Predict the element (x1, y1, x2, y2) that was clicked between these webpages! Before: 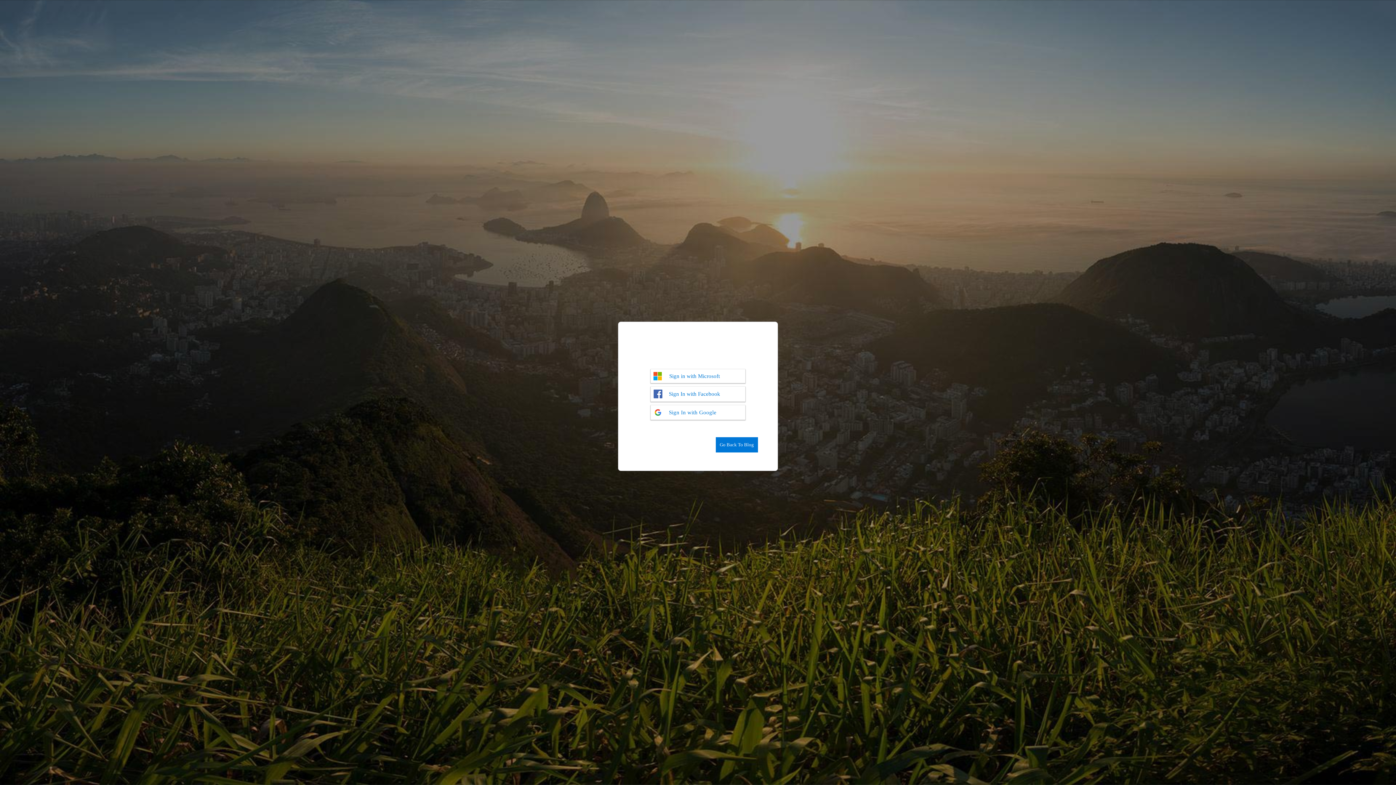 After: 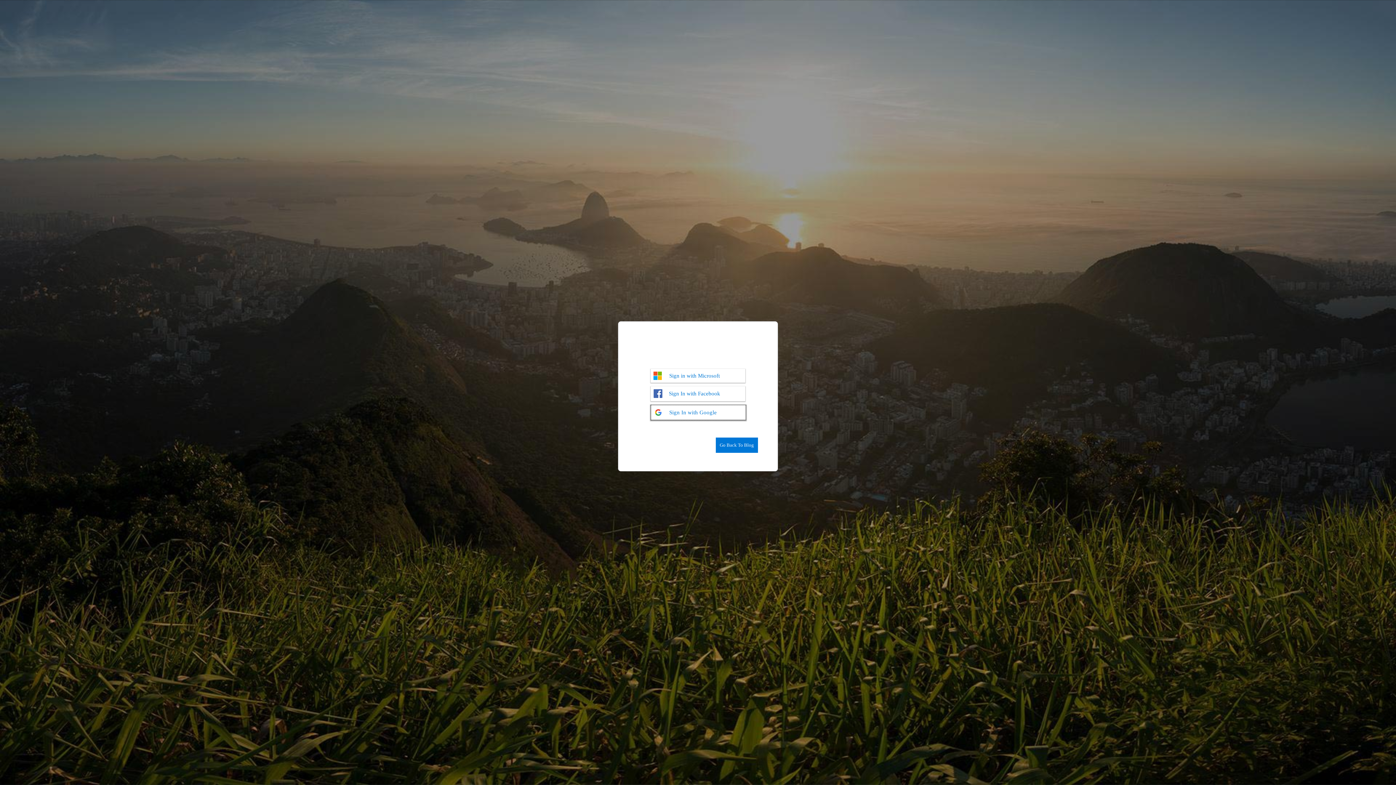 Action: bbox: (650, 405, 745, 419) label: Sign In with Google